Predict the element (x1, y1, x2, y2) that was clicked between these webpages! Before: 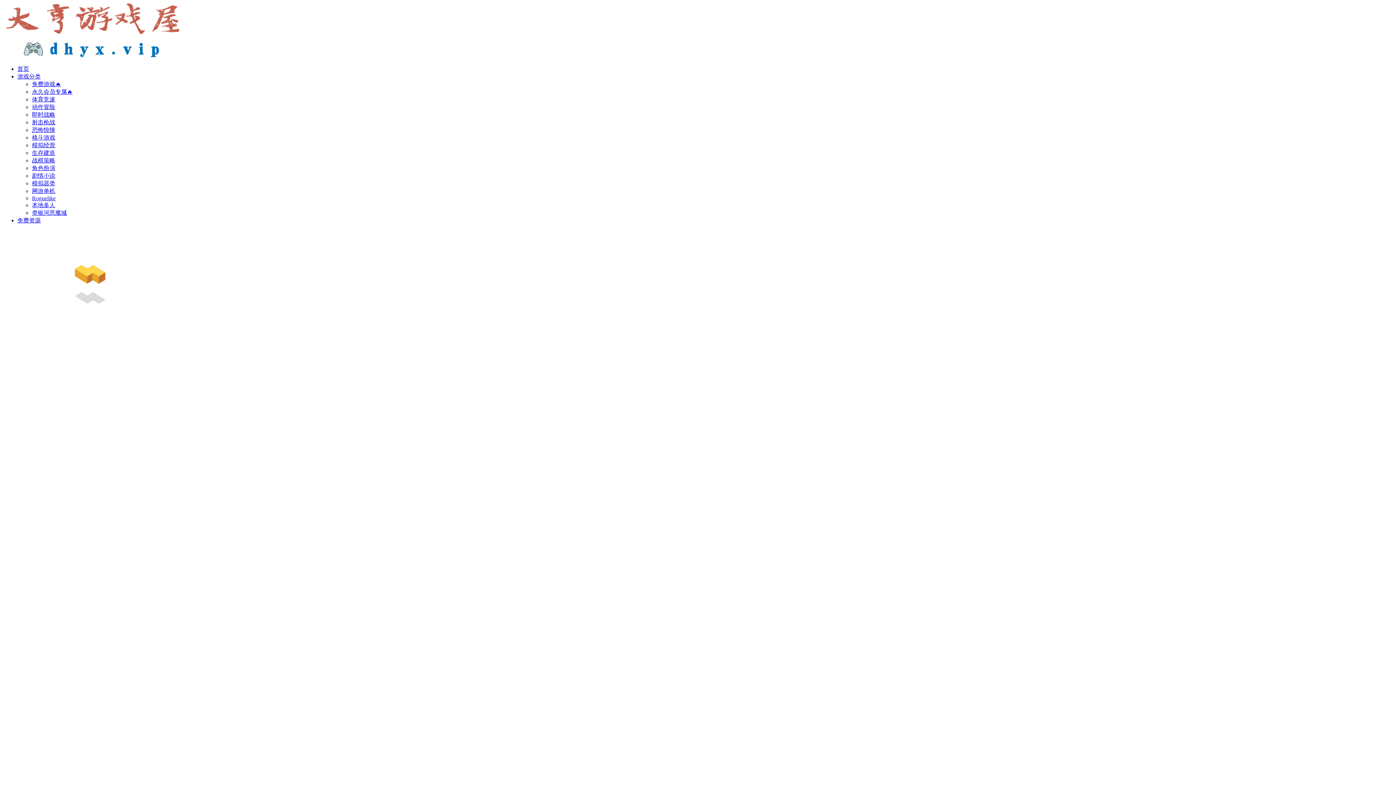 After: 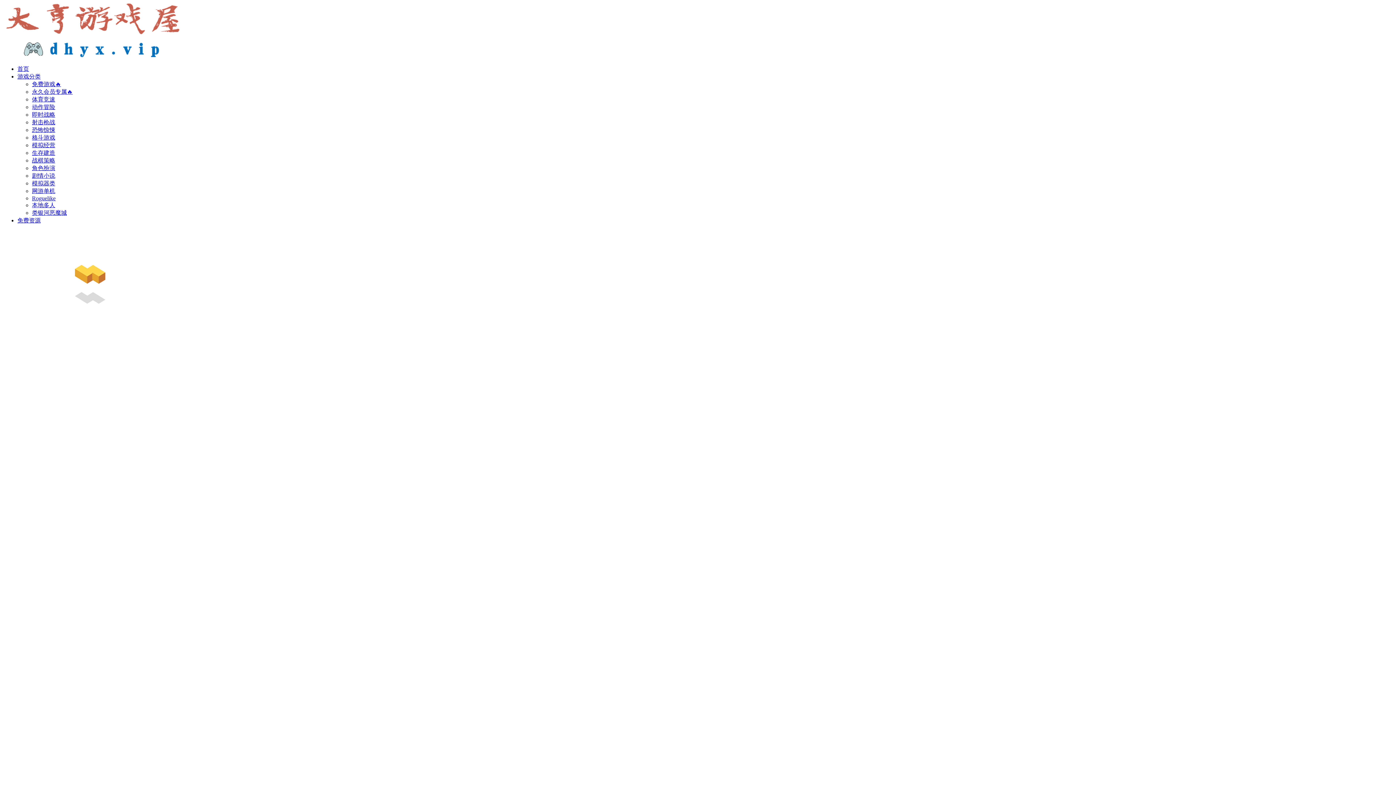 Action: bbox: (32, 88, 72, 94) label: 永久会员专属🔥